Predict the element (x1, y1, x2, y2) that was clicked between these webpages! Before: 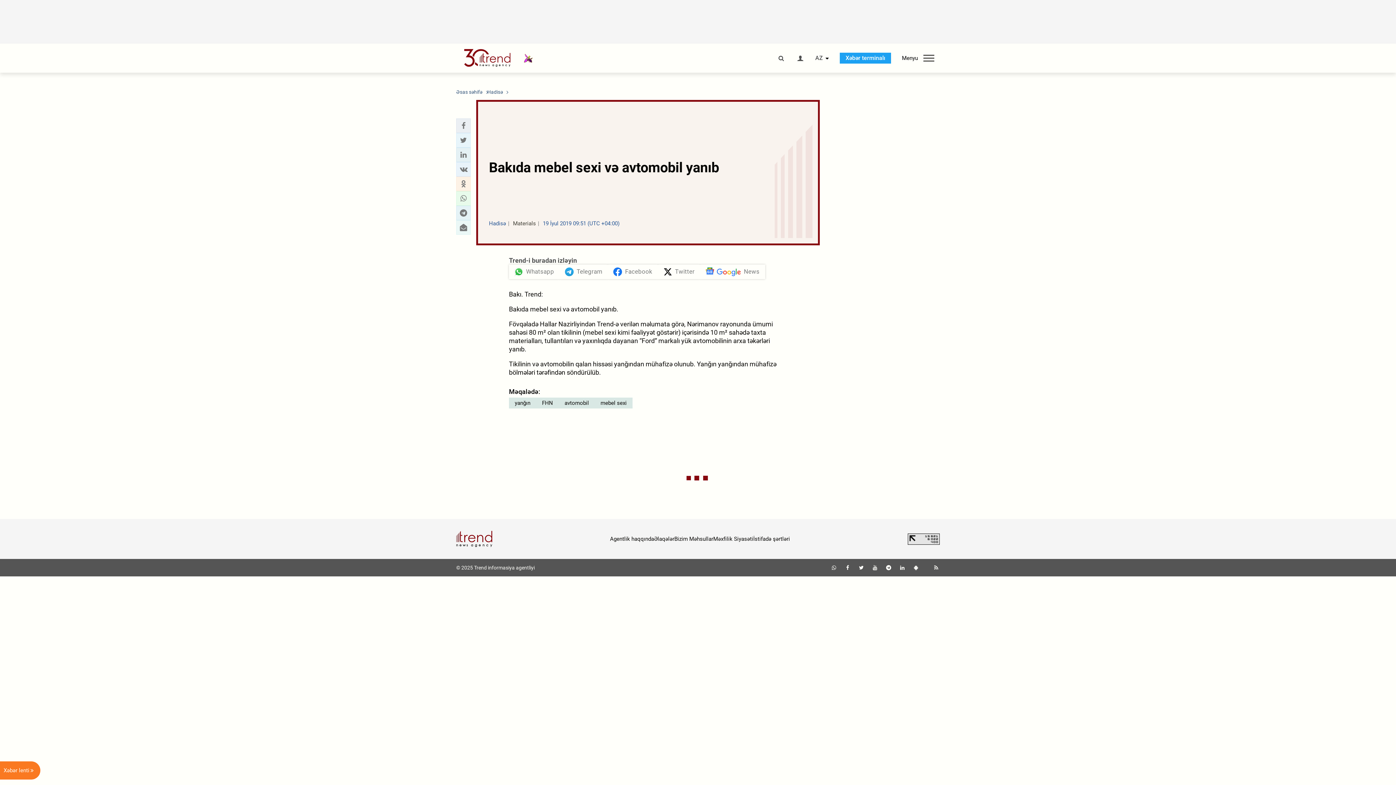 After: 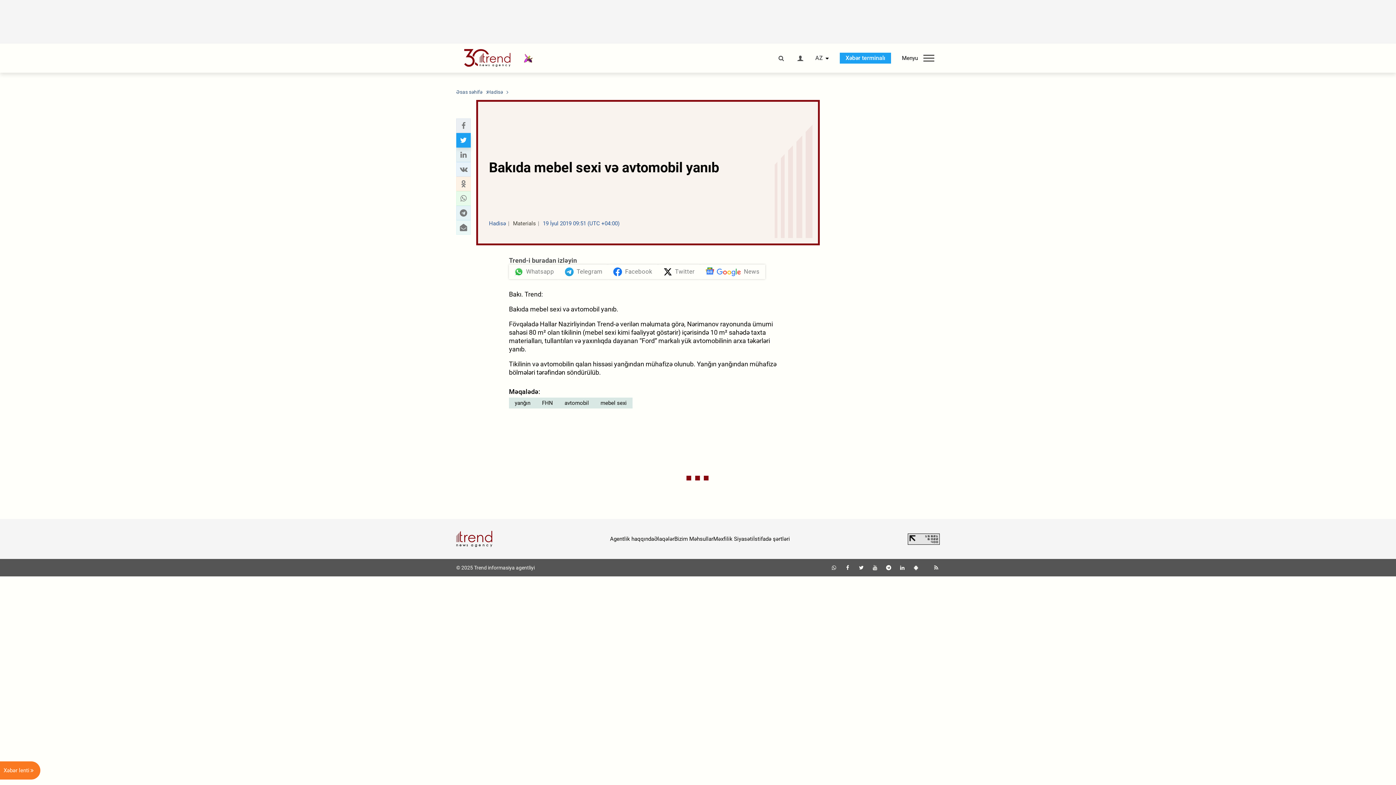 Action: bbox: (458, 135, 468, 145) label: Twitter sharing